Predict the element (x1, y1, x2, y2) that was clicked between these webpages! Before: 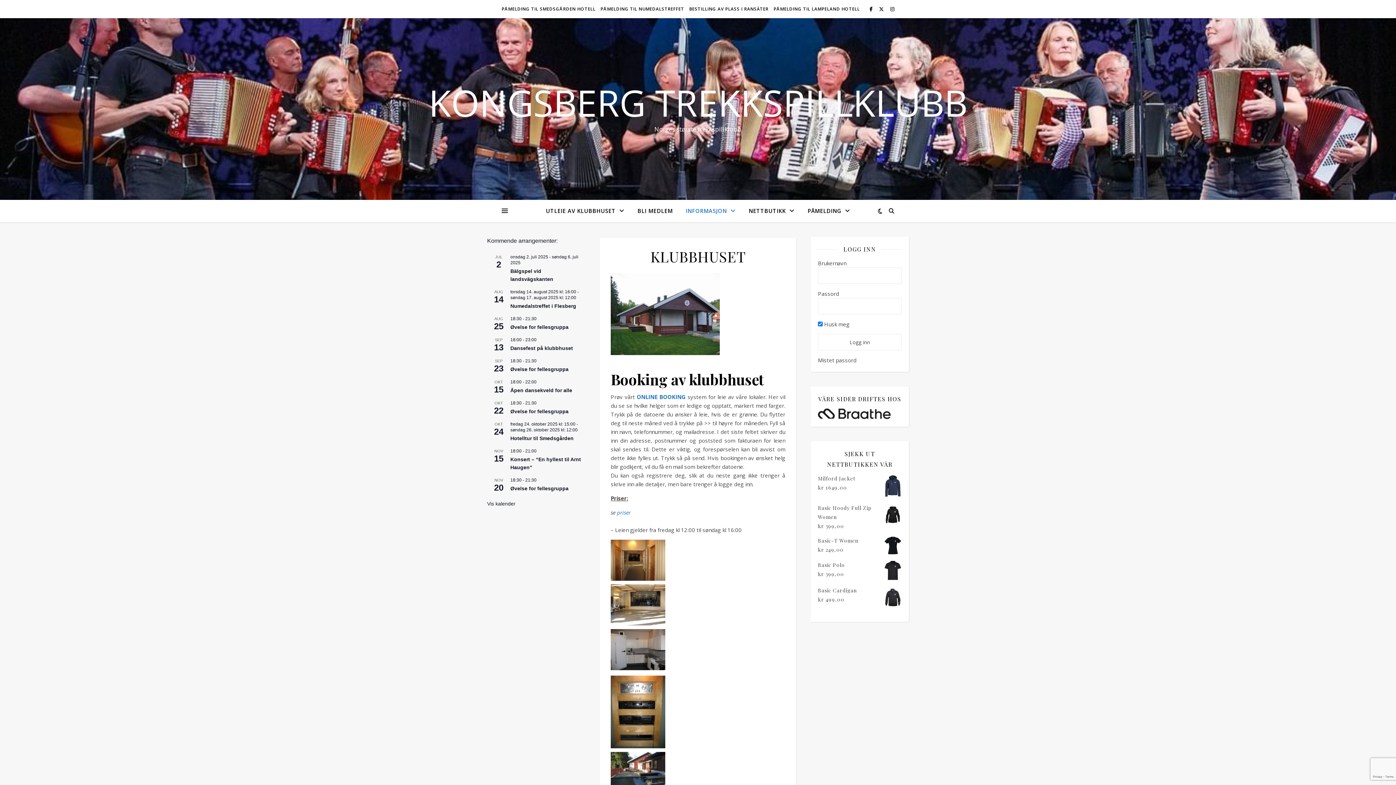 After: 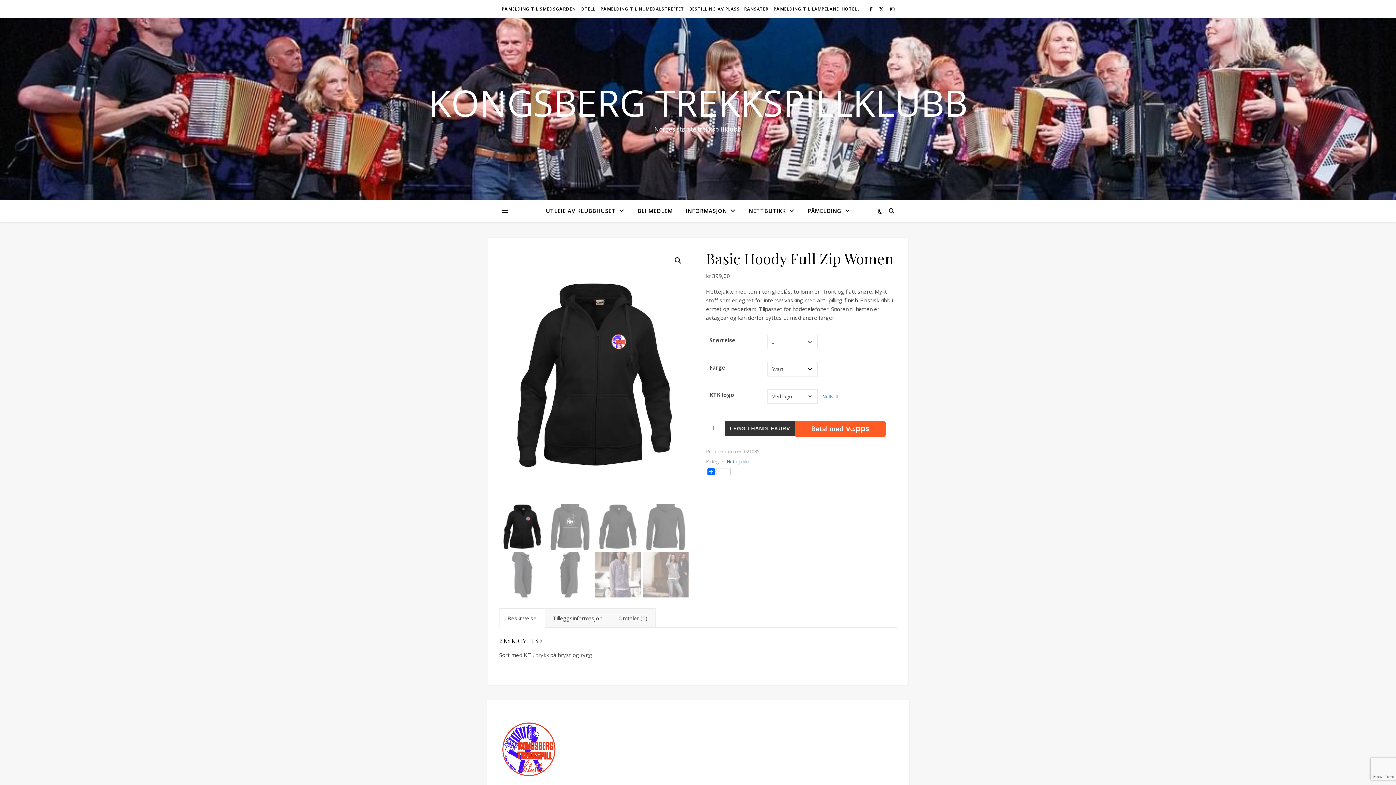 Action: label: Basic Hoody Full Zip Women bbox: (818, 503, 901, 521)